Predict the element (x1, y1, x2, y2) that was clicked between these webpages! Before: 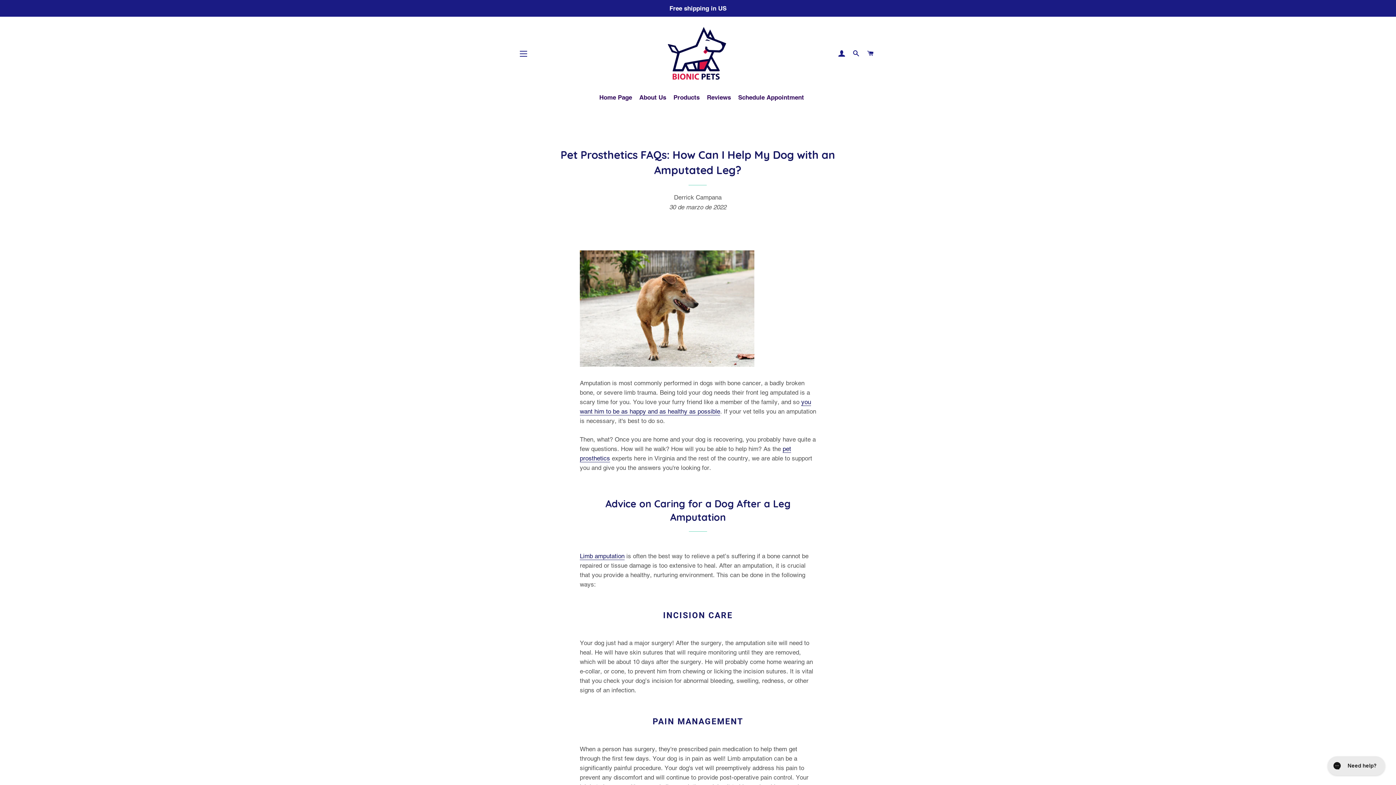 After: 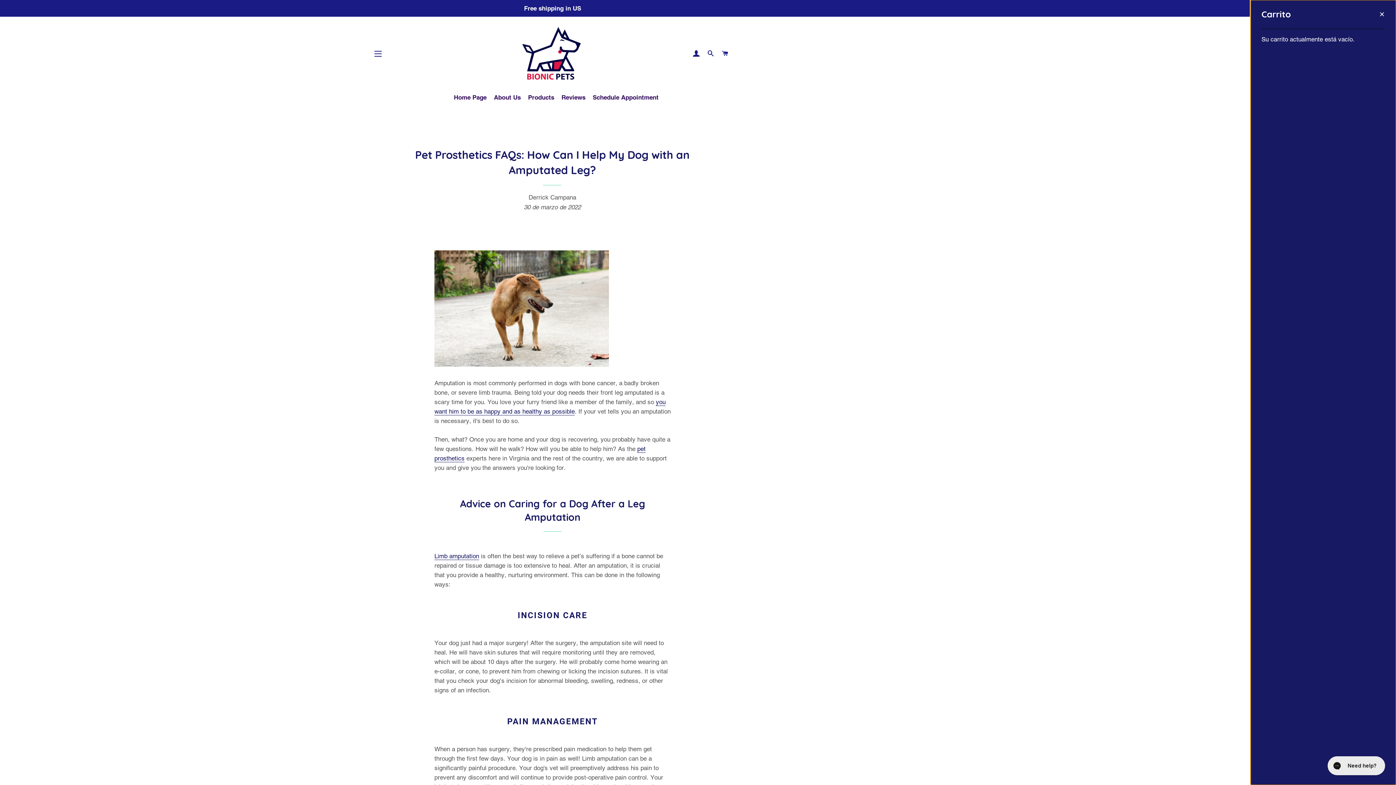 Action: bbox: (864, 43, 877, 64) label: CARRITO